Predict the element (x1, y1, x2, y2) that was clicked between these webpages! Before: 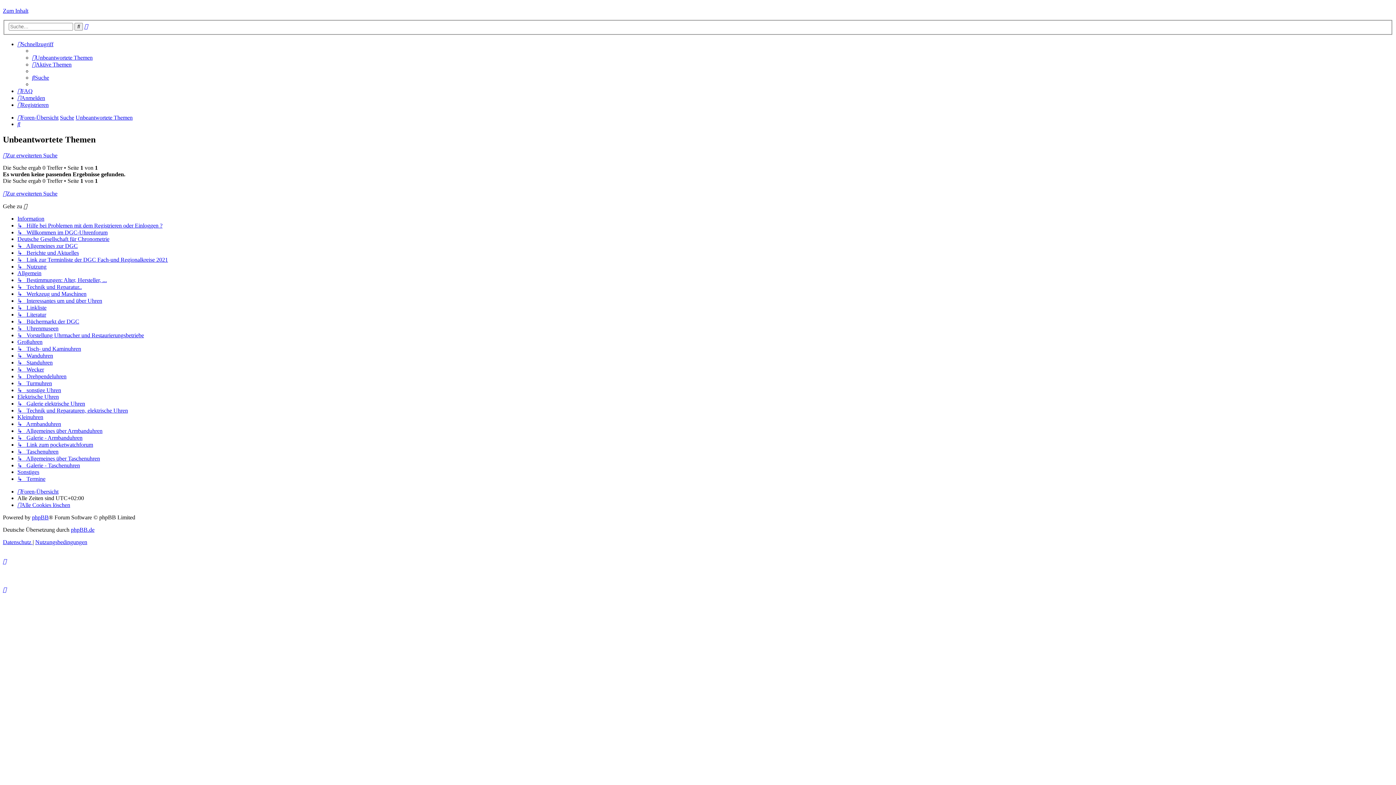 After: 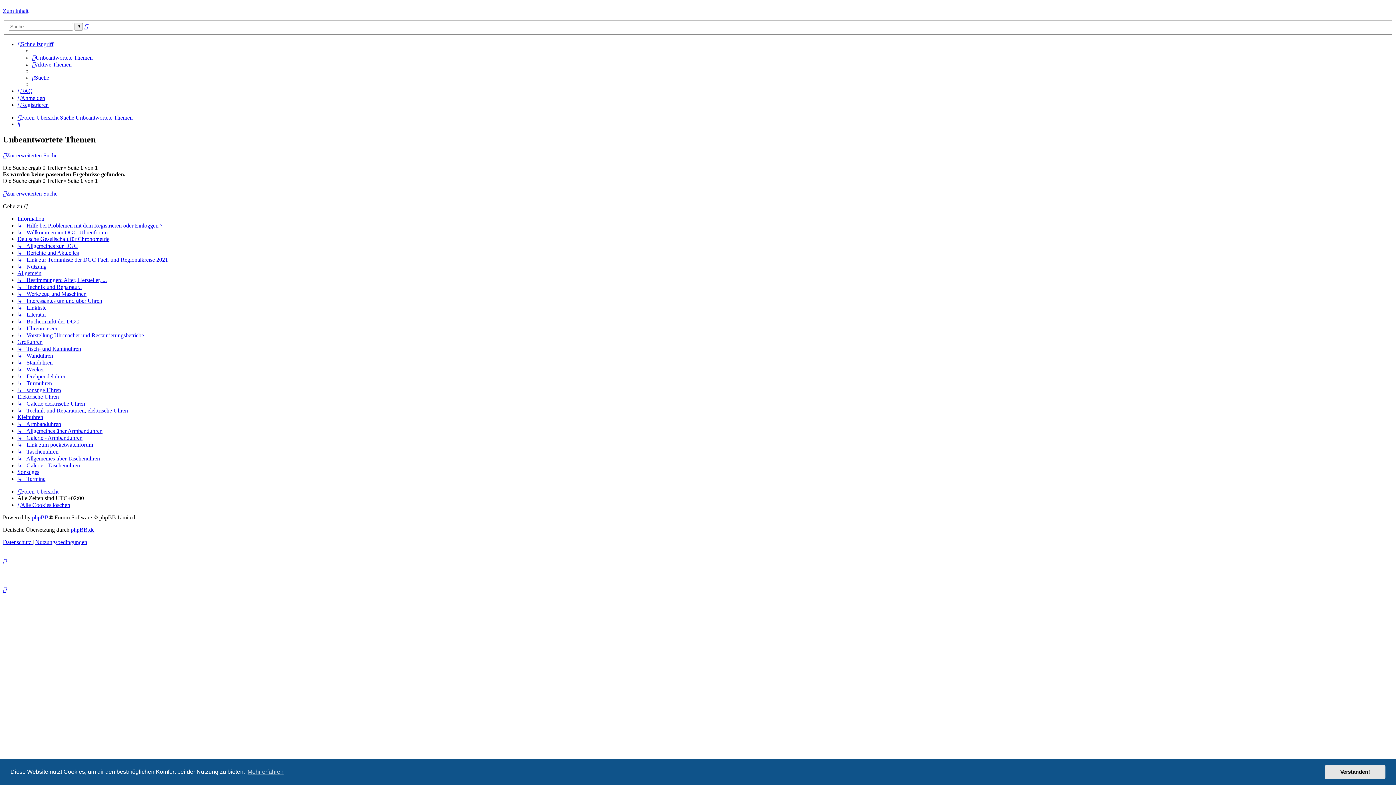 Action: label: Unbeantwortete Themen bbox: (75, 114, 132, 120)